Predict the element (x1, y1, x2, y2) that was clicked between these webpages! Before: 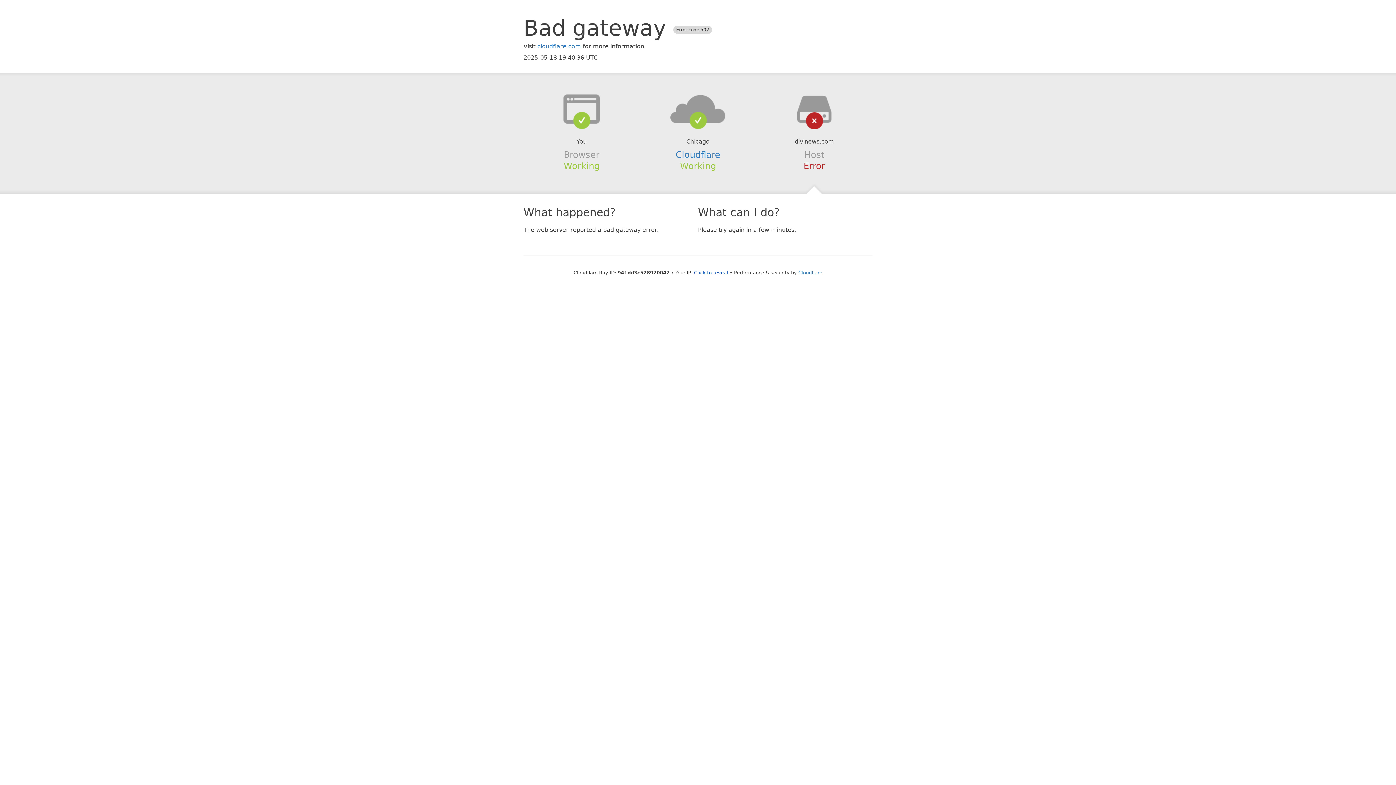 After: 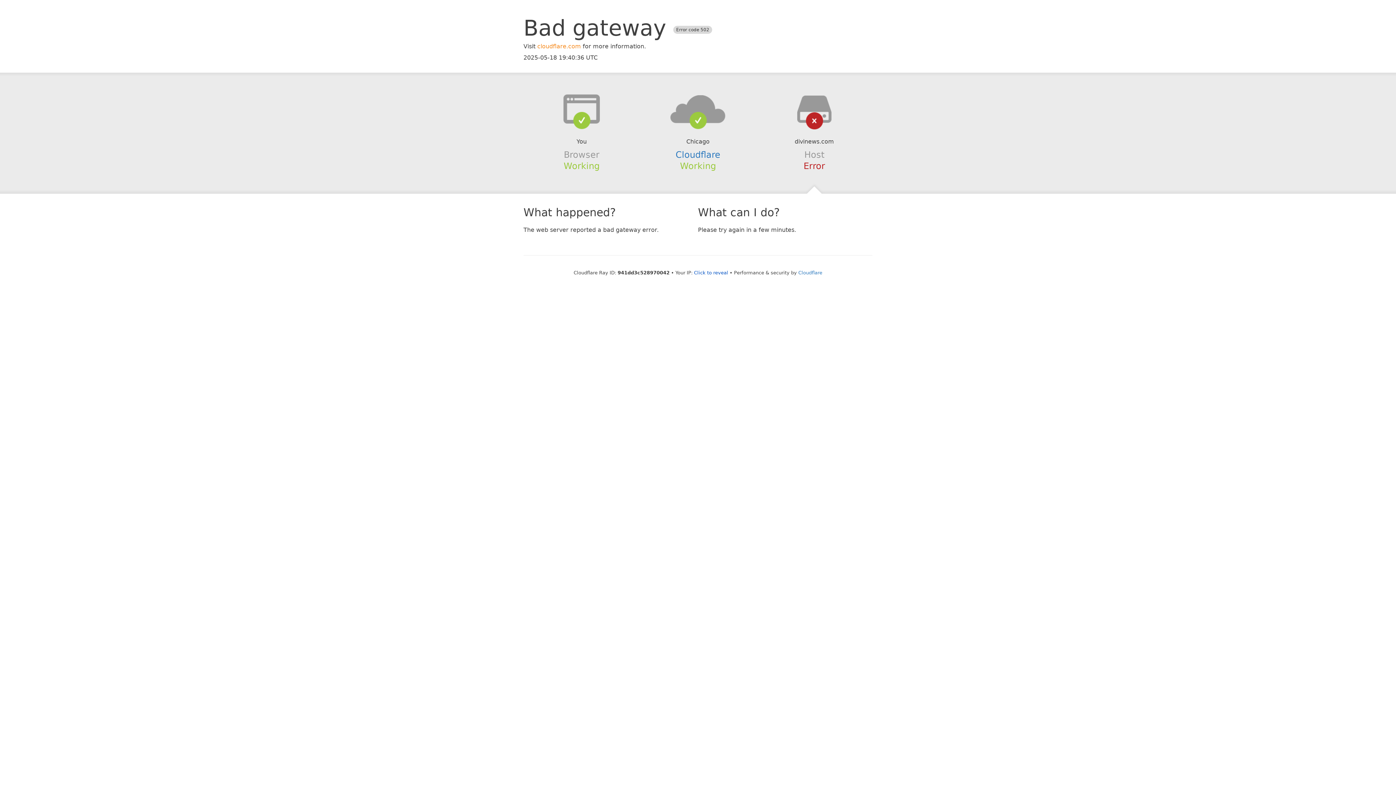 Action: label: cloudflare.com bbox: (537, 42, 581, 49)